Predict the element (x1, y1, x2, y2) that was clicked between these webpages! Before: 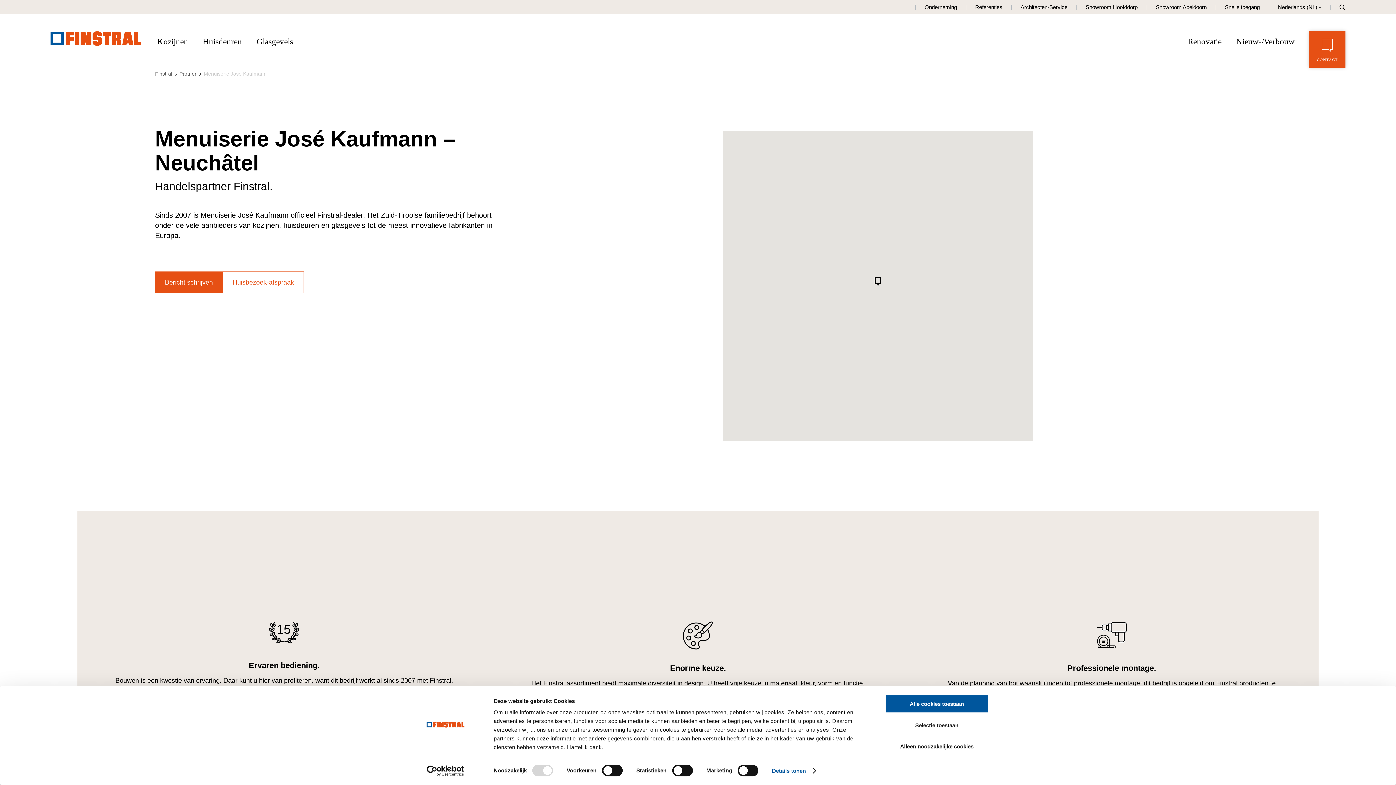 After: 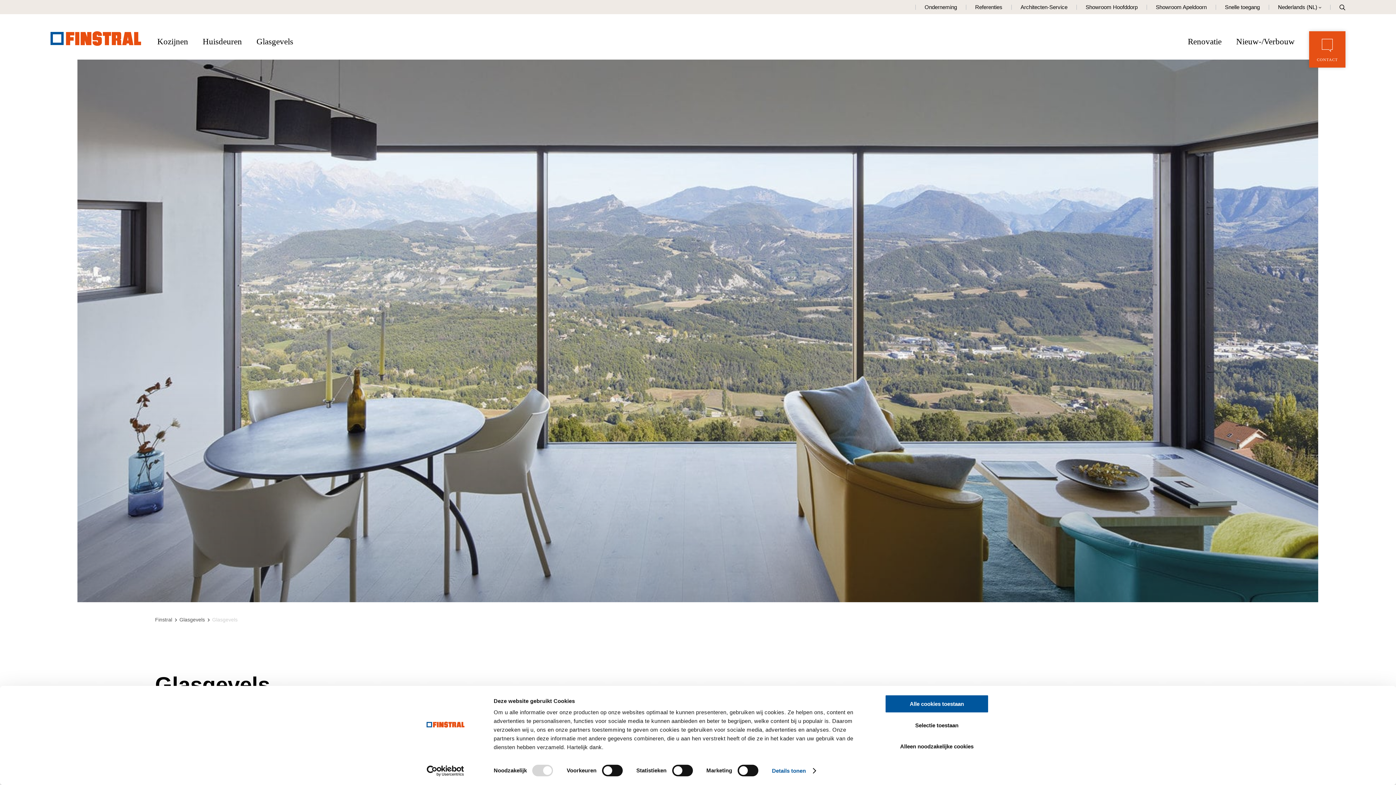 Action: label: Glasgevels bbox: (256, 37, 293, 46)